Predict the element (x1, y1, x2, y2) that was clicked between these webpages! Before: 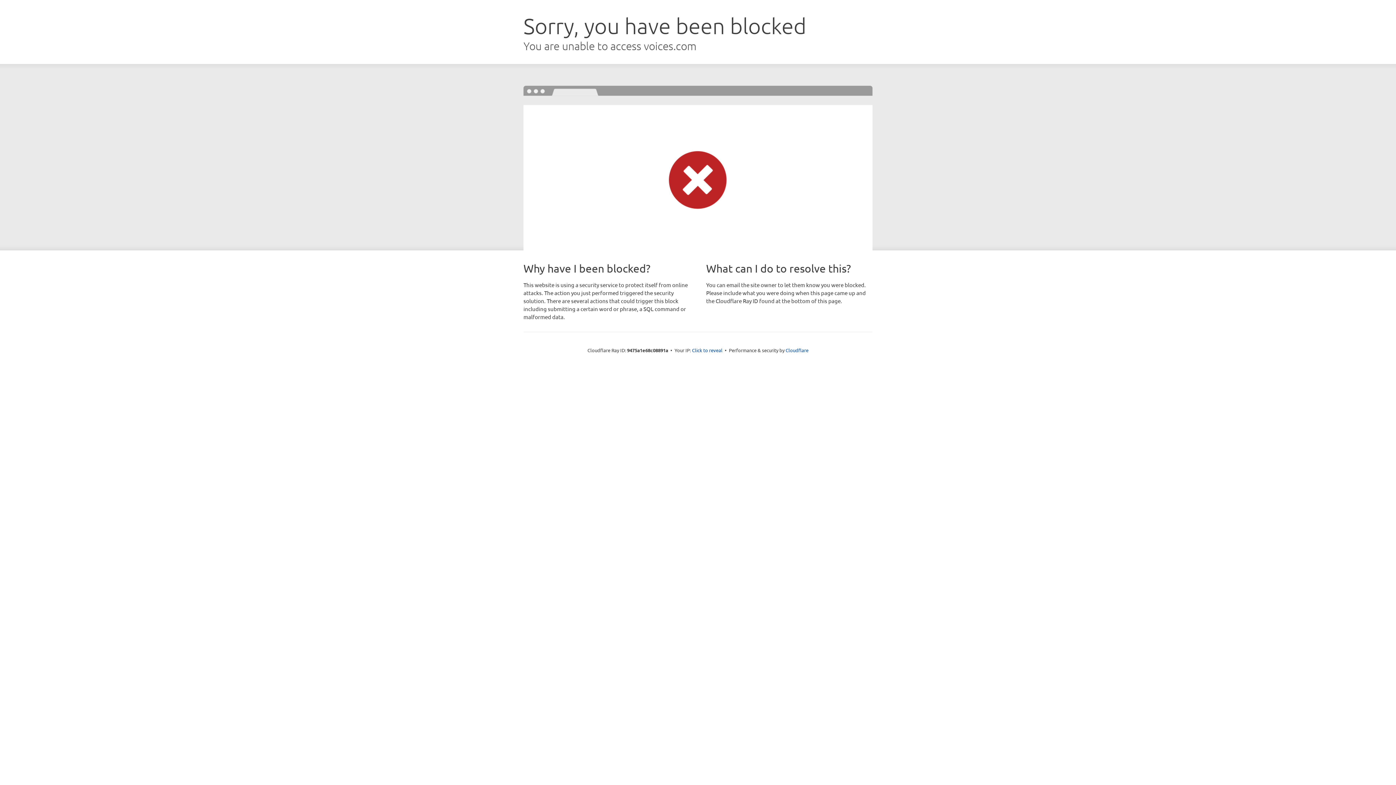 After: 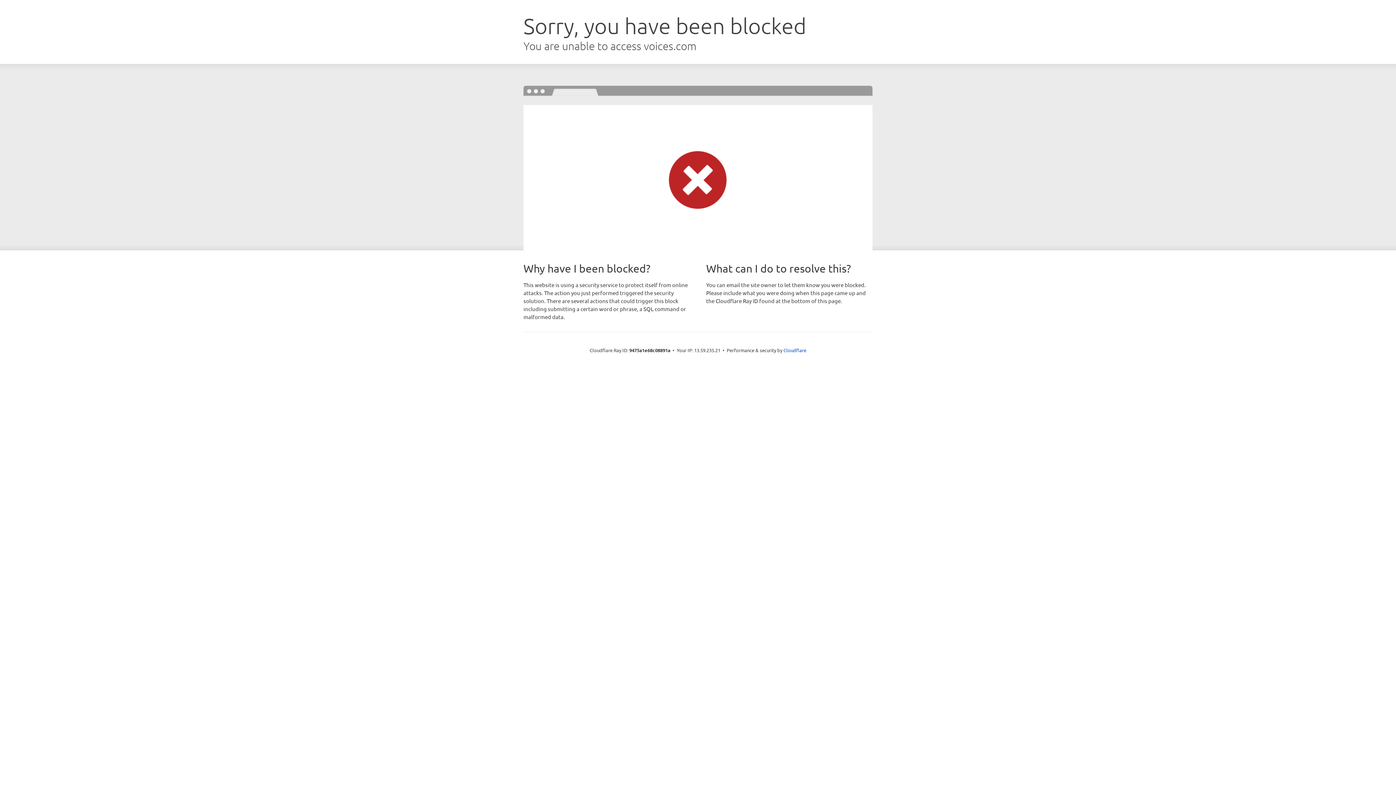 Action: label: Click to reveal bbox: (692, 346, 722, 353)